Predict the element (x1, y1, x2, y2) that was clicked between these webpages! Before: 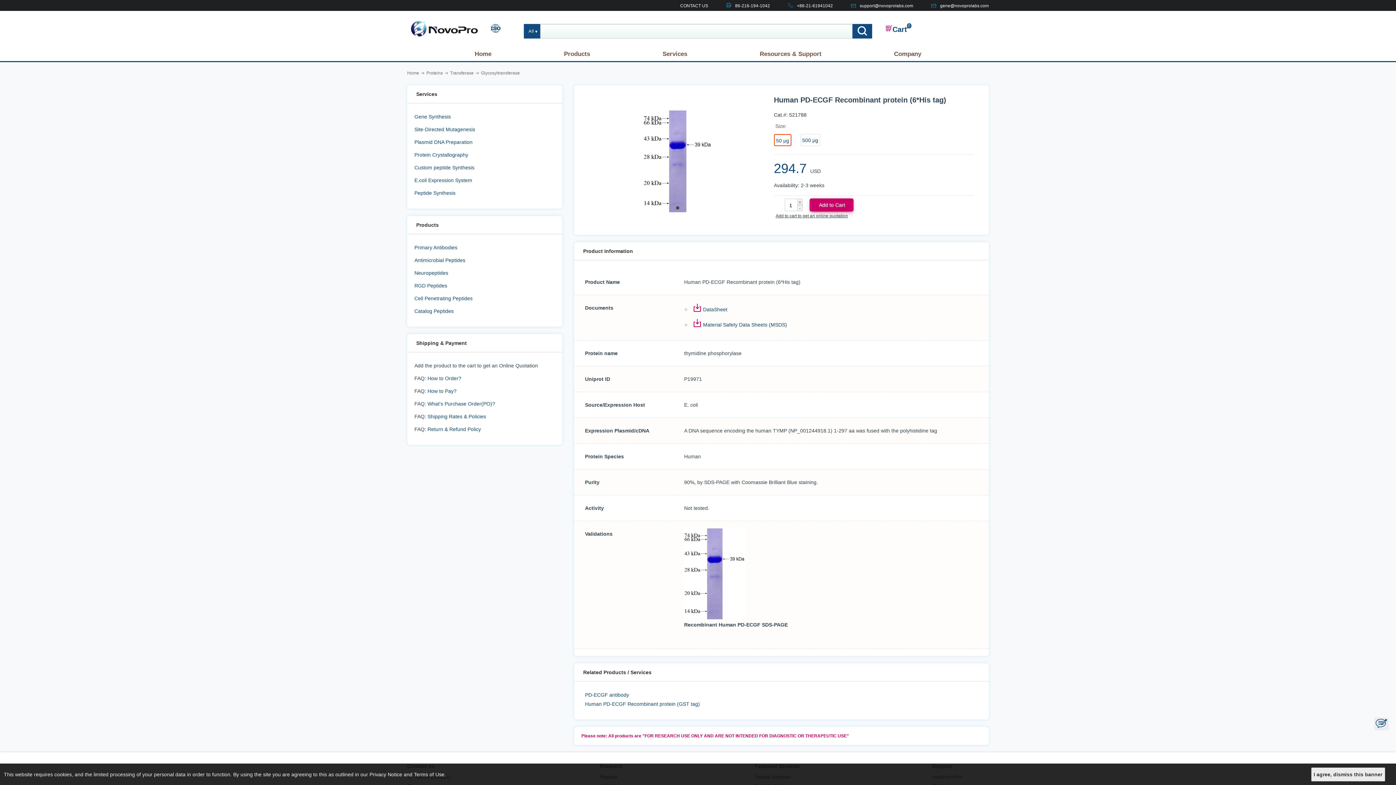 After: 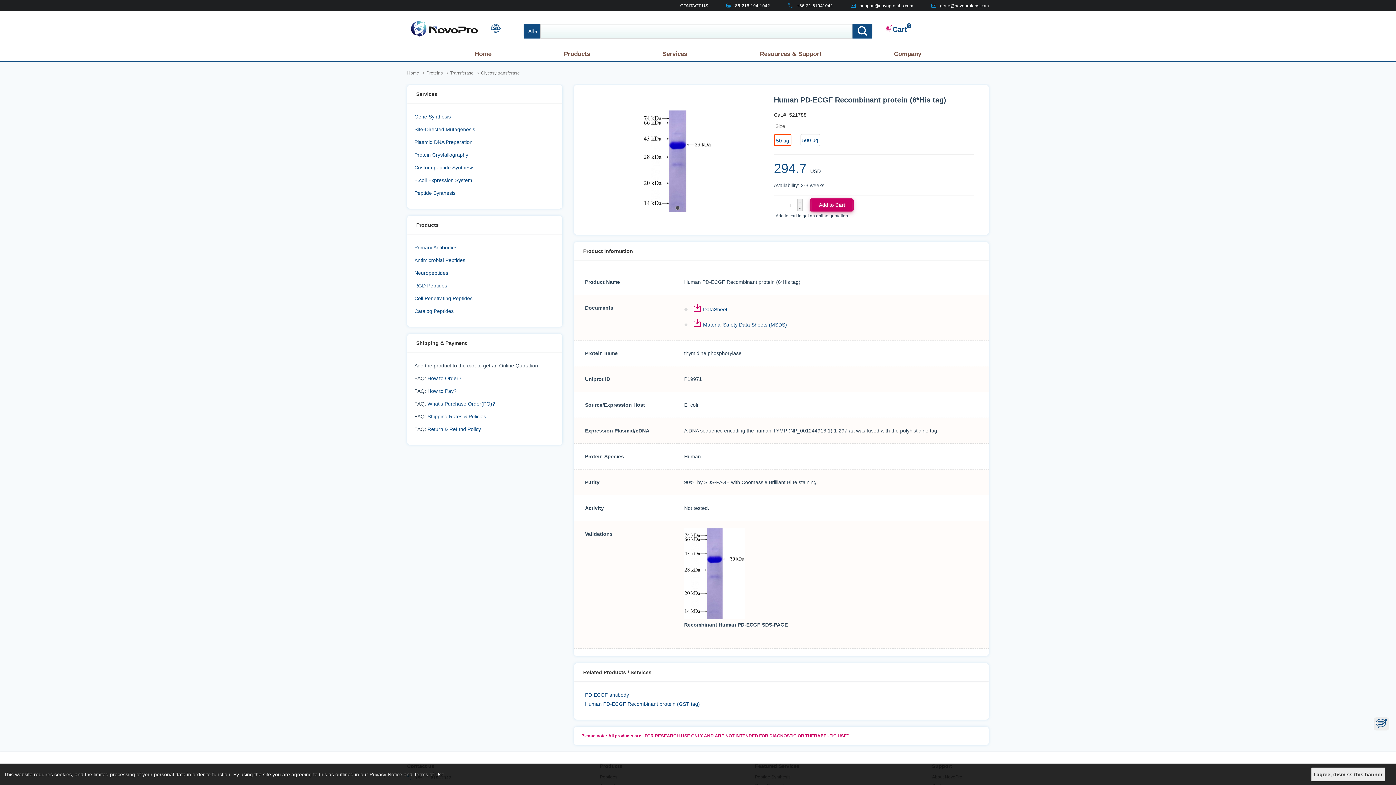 Action: bbox: (797, 3, 833, 8) label: +86-21-61941042